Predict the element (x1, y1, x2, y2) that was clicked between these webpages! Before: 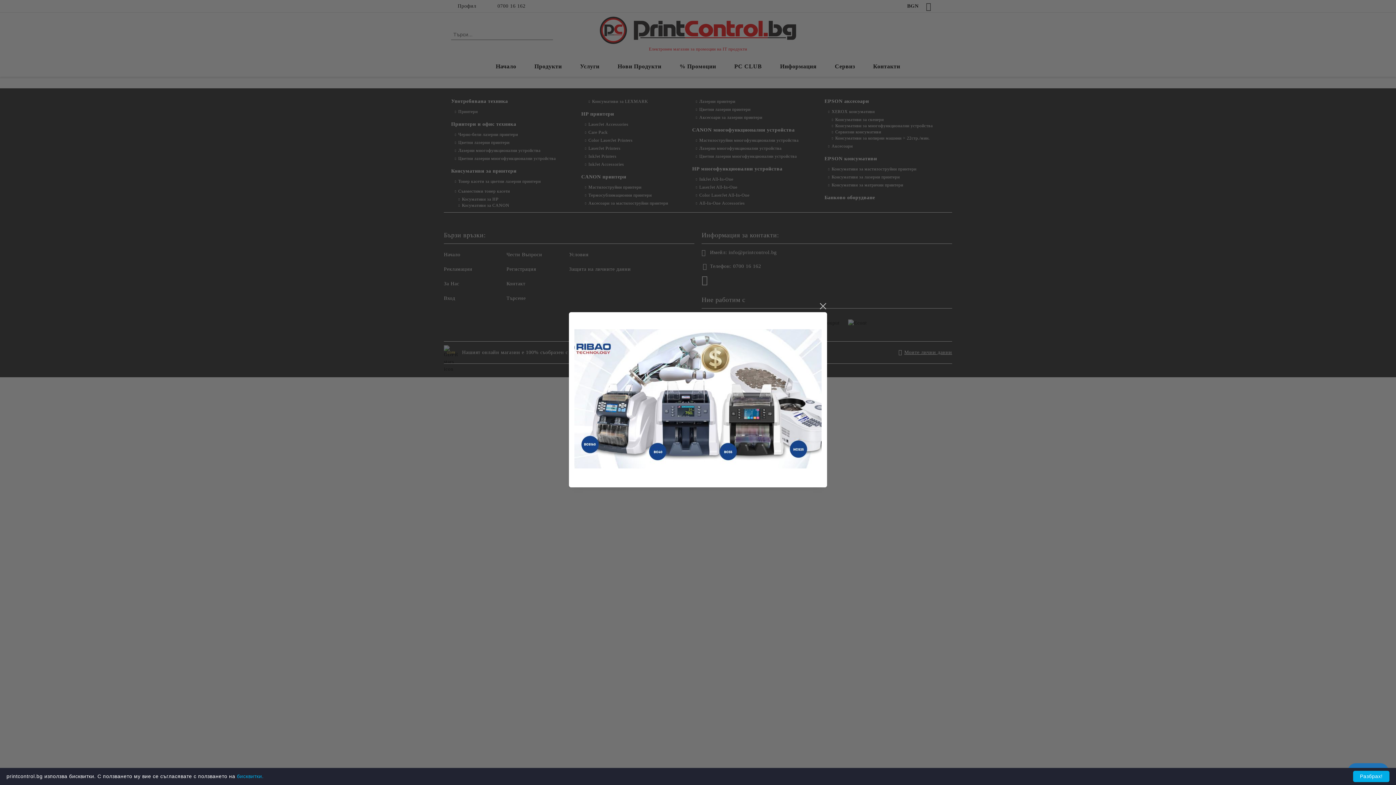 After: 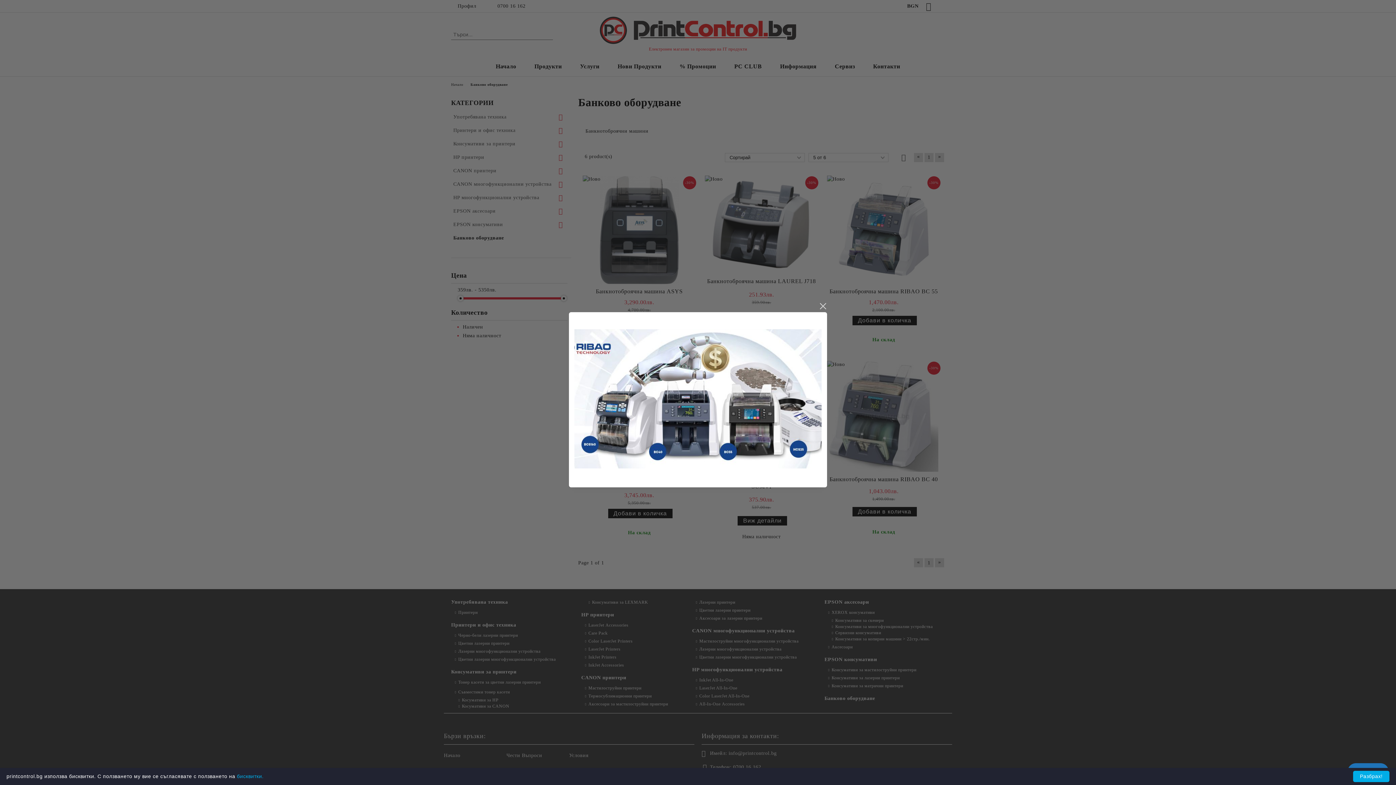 Action: bbox: (574, 464, 821, 469)